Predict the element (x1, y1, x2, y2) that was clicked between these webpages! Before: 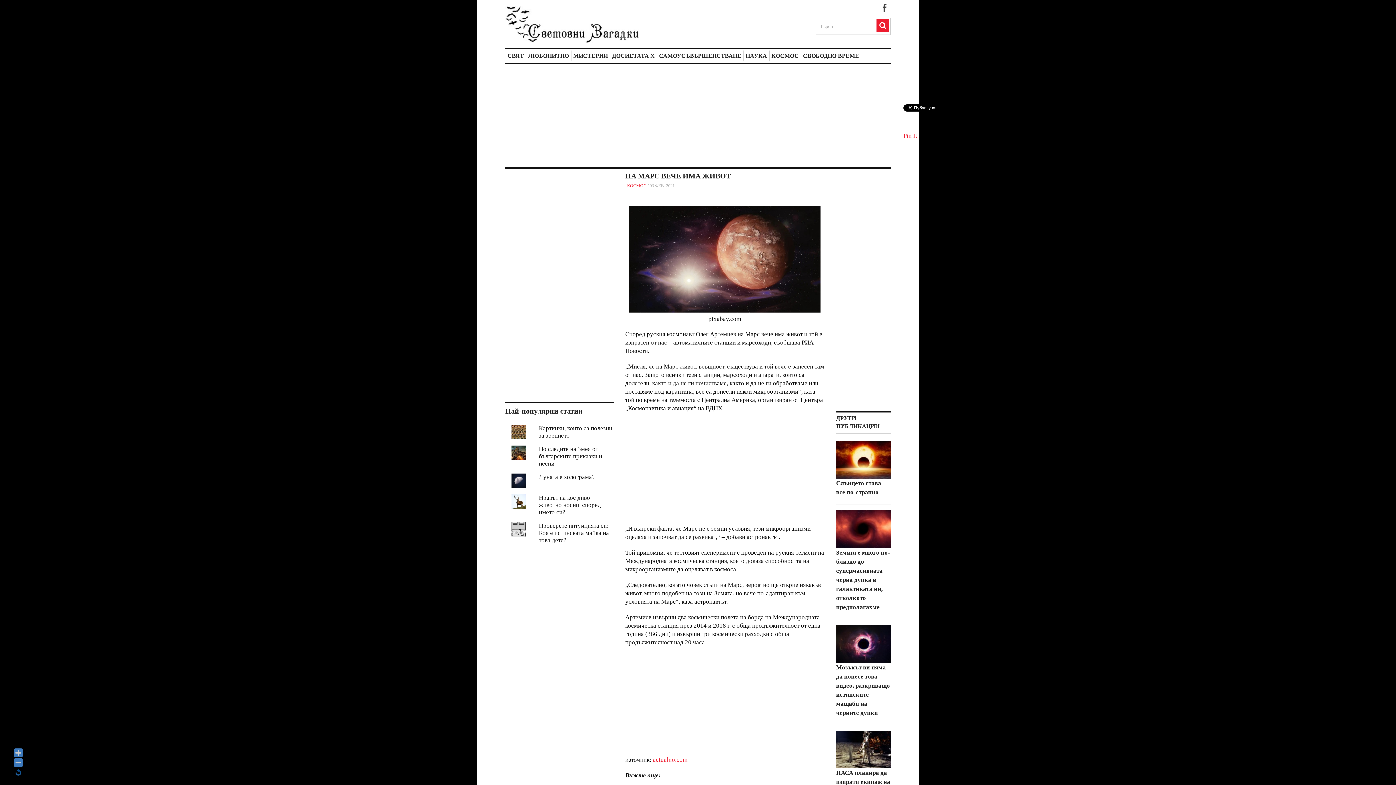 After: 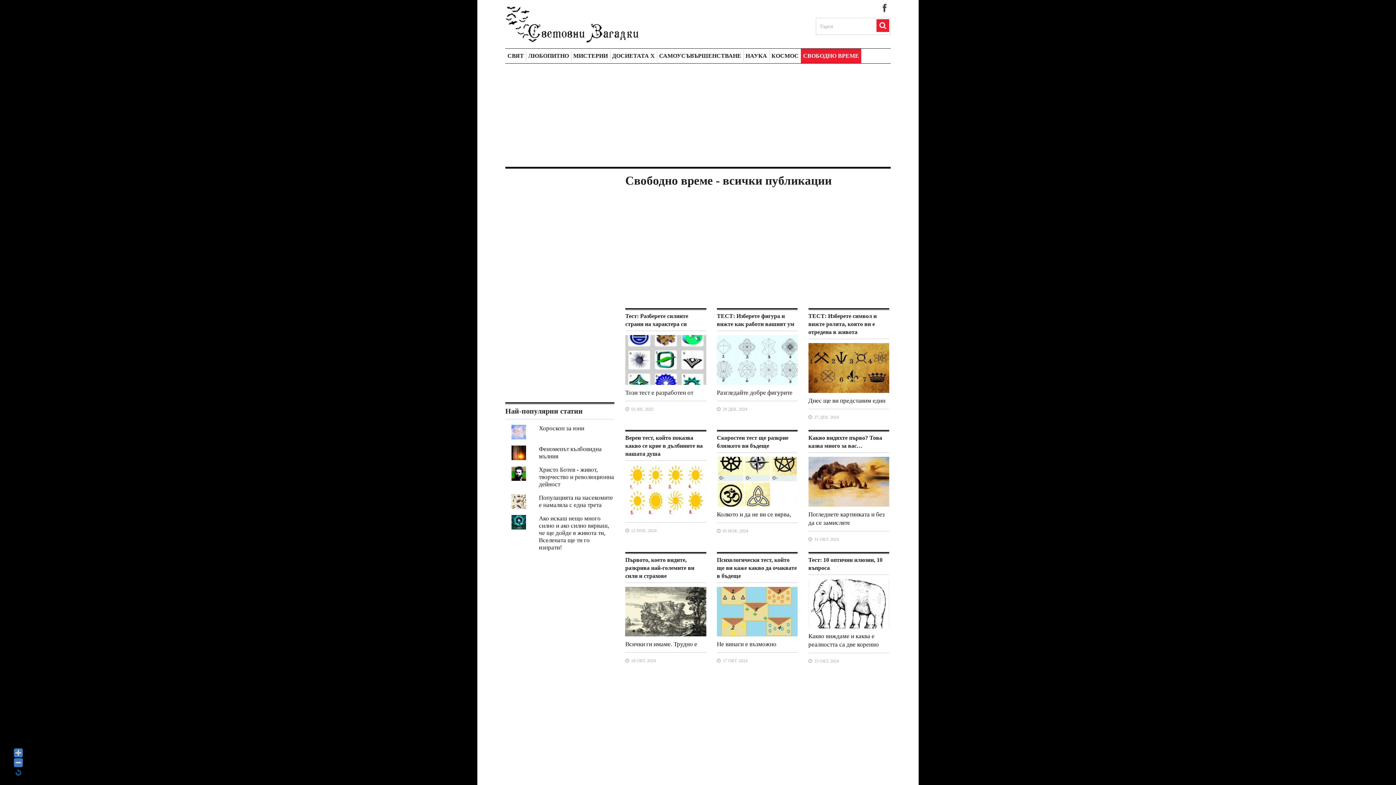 Action: label: СВОБОДНО ВРЕМЕ bbox: (801, 48, 861, 63)